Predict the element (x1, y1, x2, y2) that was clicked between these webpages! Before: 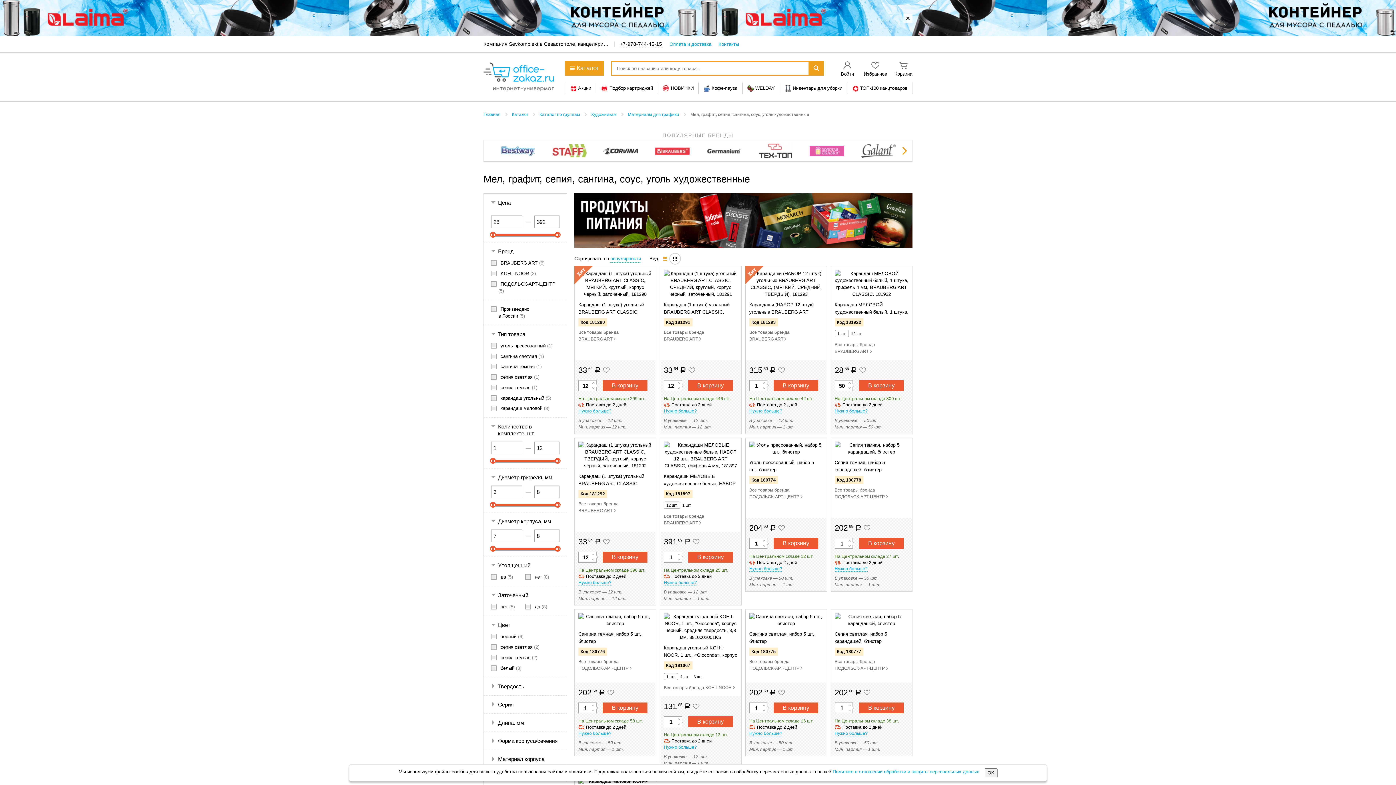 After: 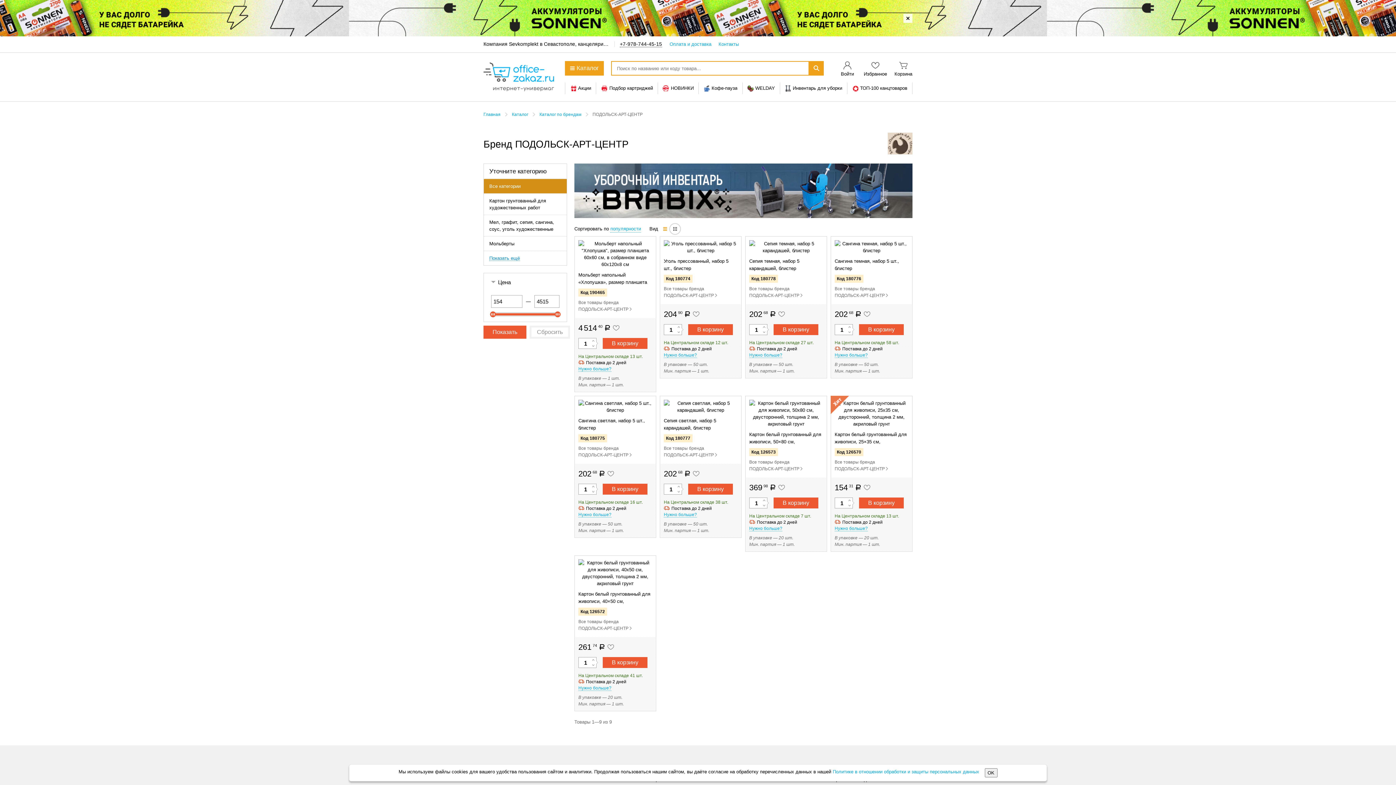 Action: bbox: (834, 658, 890, 672) label: Все товары бренда ПОДОЛЬСК-АРТ-ЦЕНТР 